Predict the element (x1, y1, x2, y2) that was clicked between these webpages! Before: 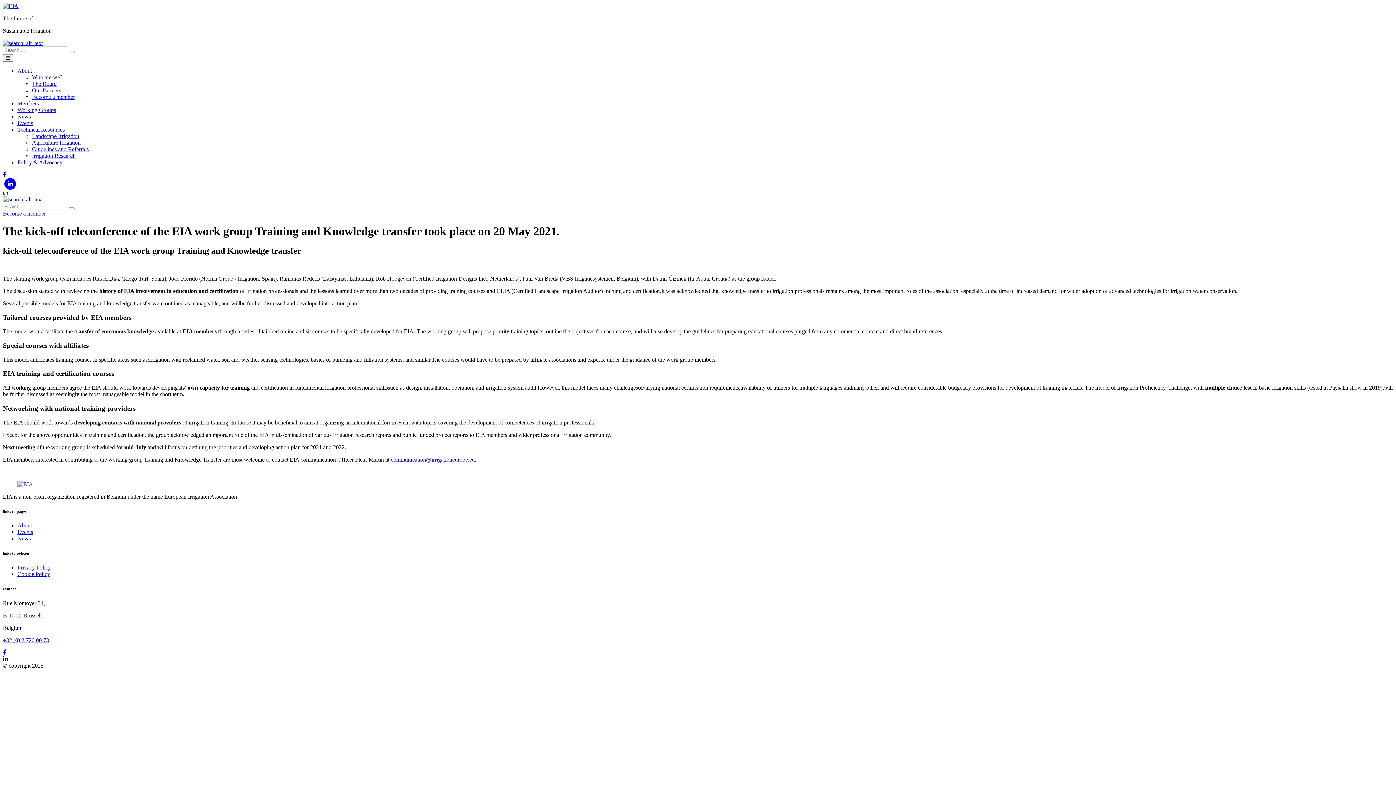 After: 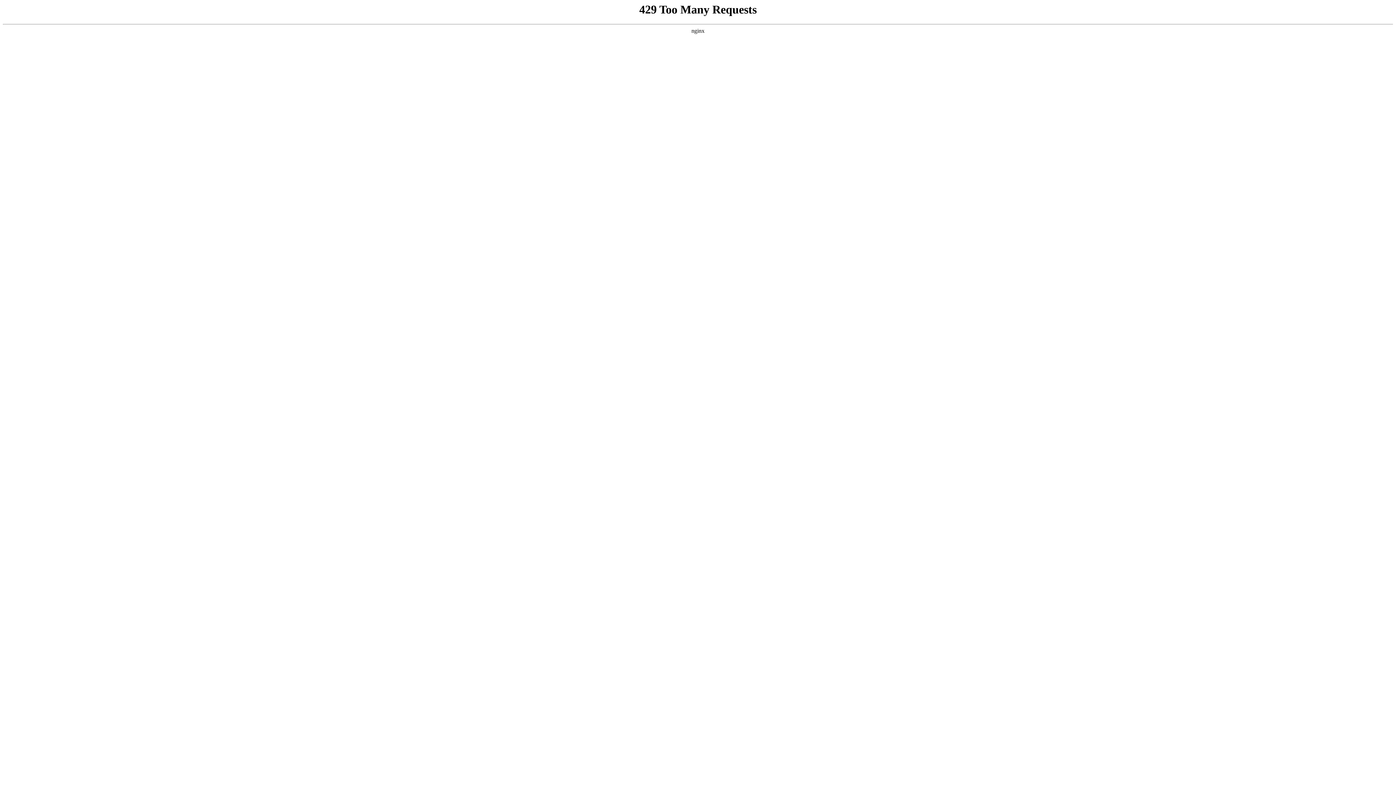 Action: bbox: (68, 50, 74, 53)